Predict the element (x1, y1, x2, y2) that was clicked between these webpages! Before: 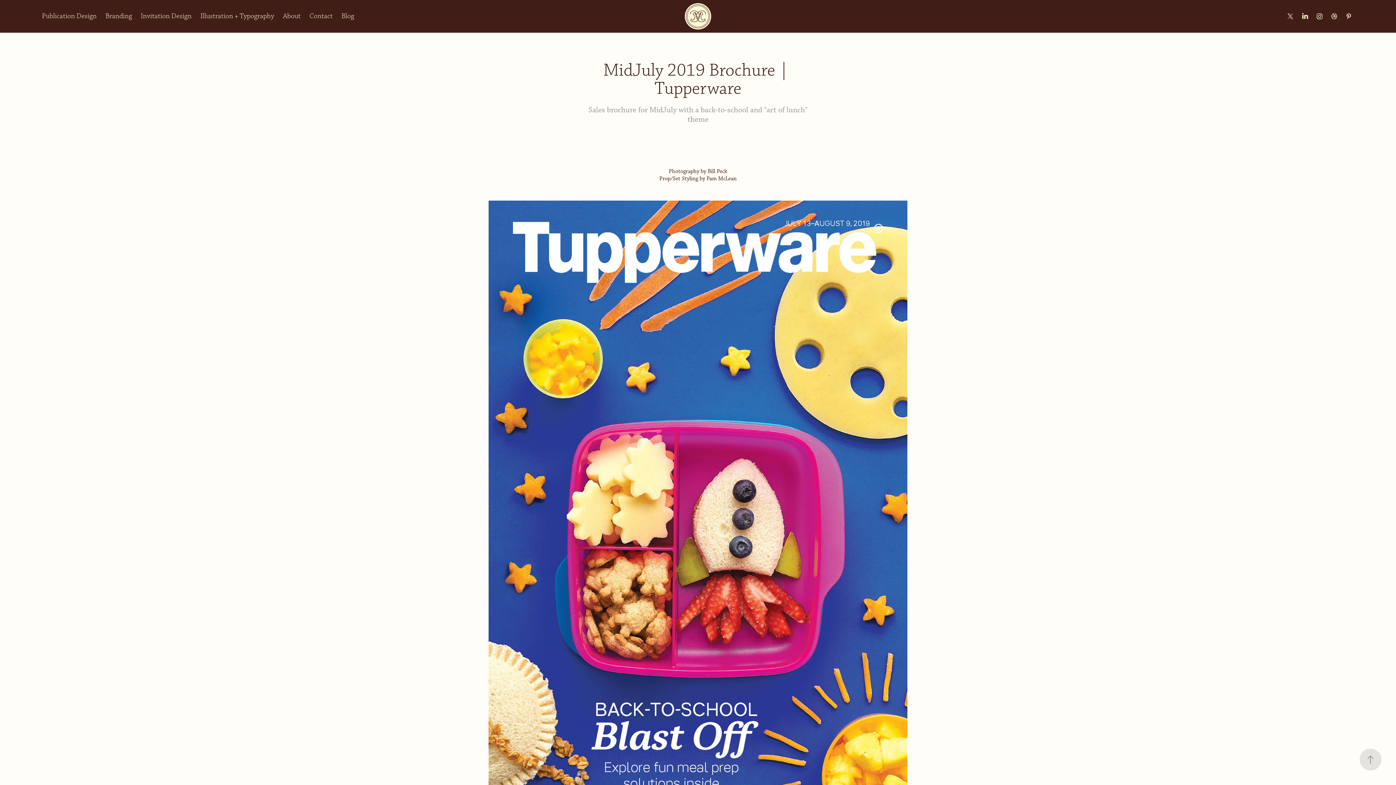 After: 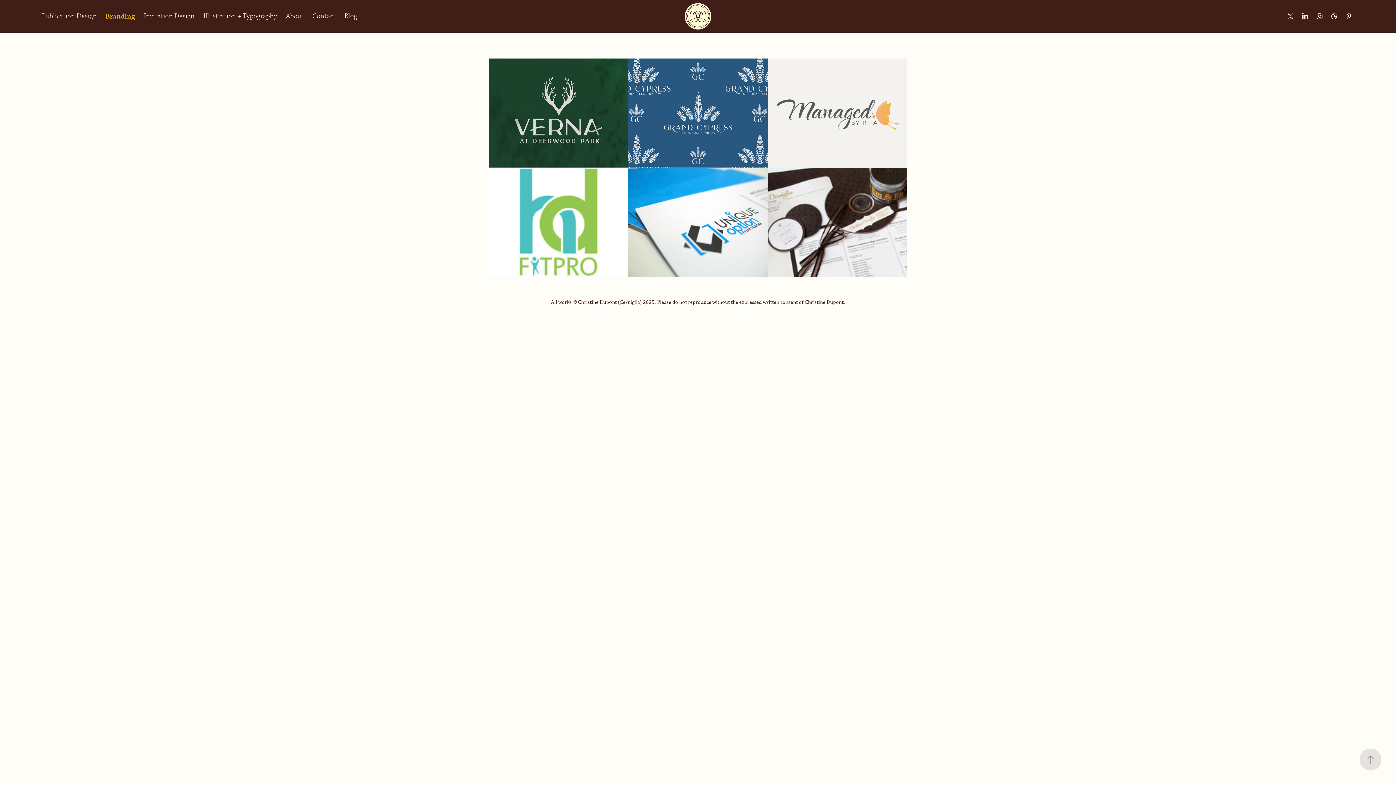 Action: label: Branding bbox: (105, 12, 132, 20)